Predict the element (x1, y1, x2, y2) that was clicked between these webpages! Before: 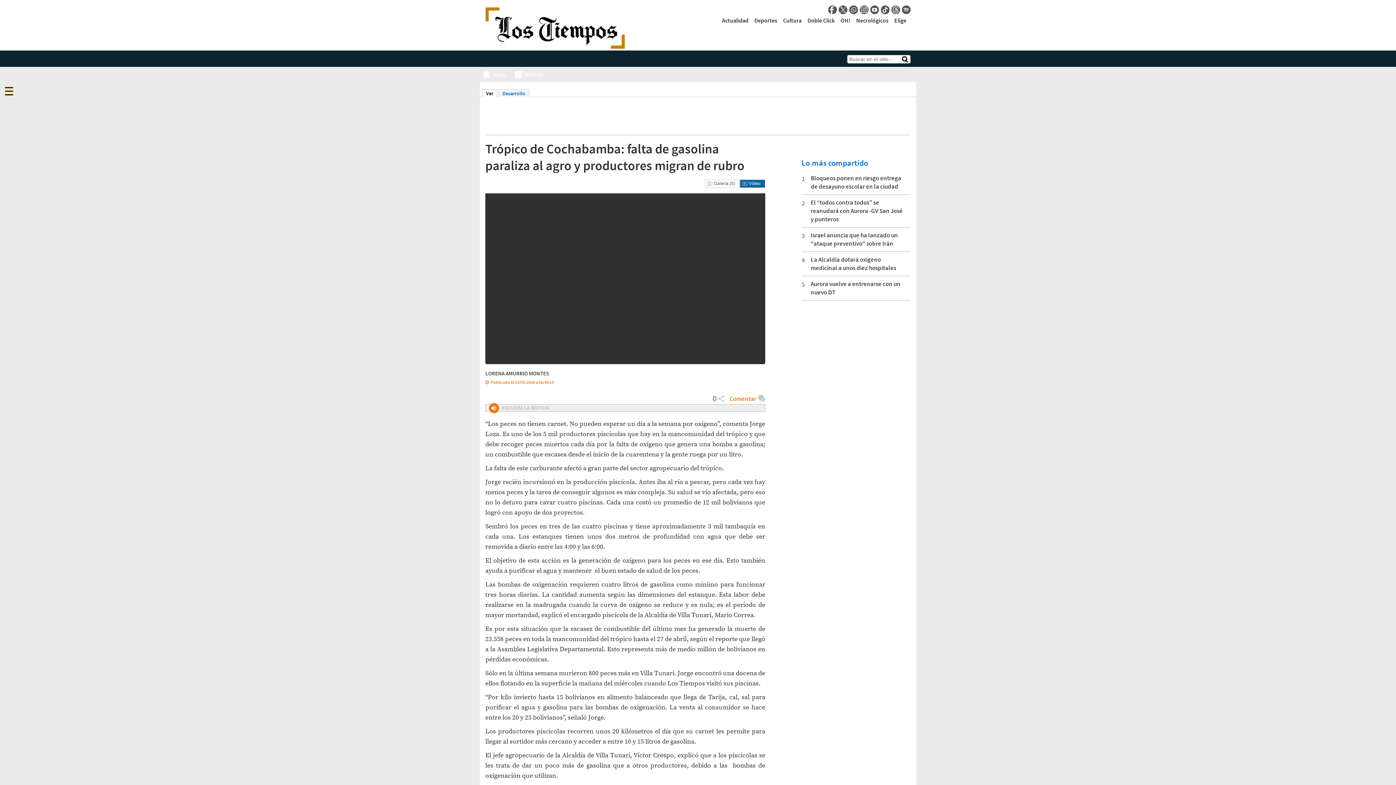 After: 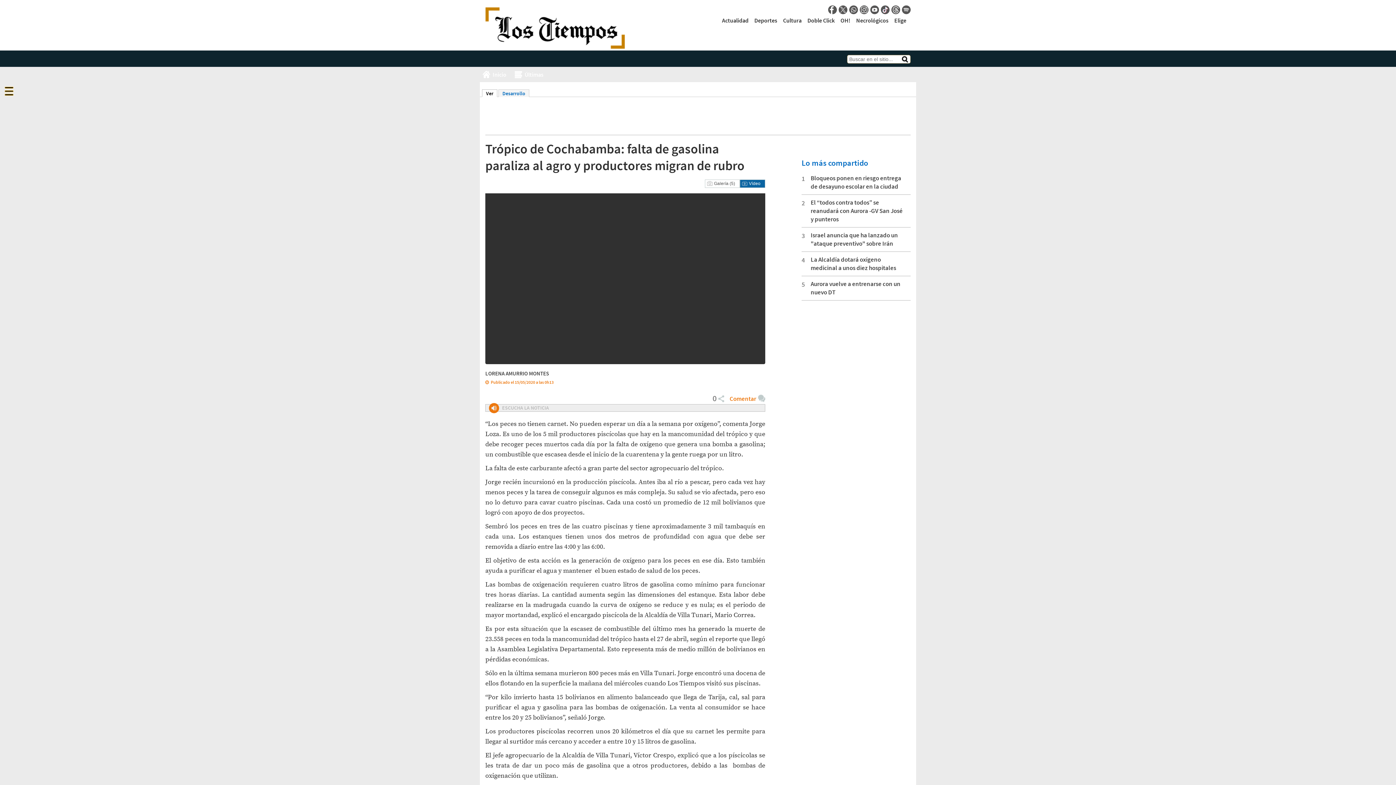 Action: label: Facebook bbox: (828, 5, 837, 14)